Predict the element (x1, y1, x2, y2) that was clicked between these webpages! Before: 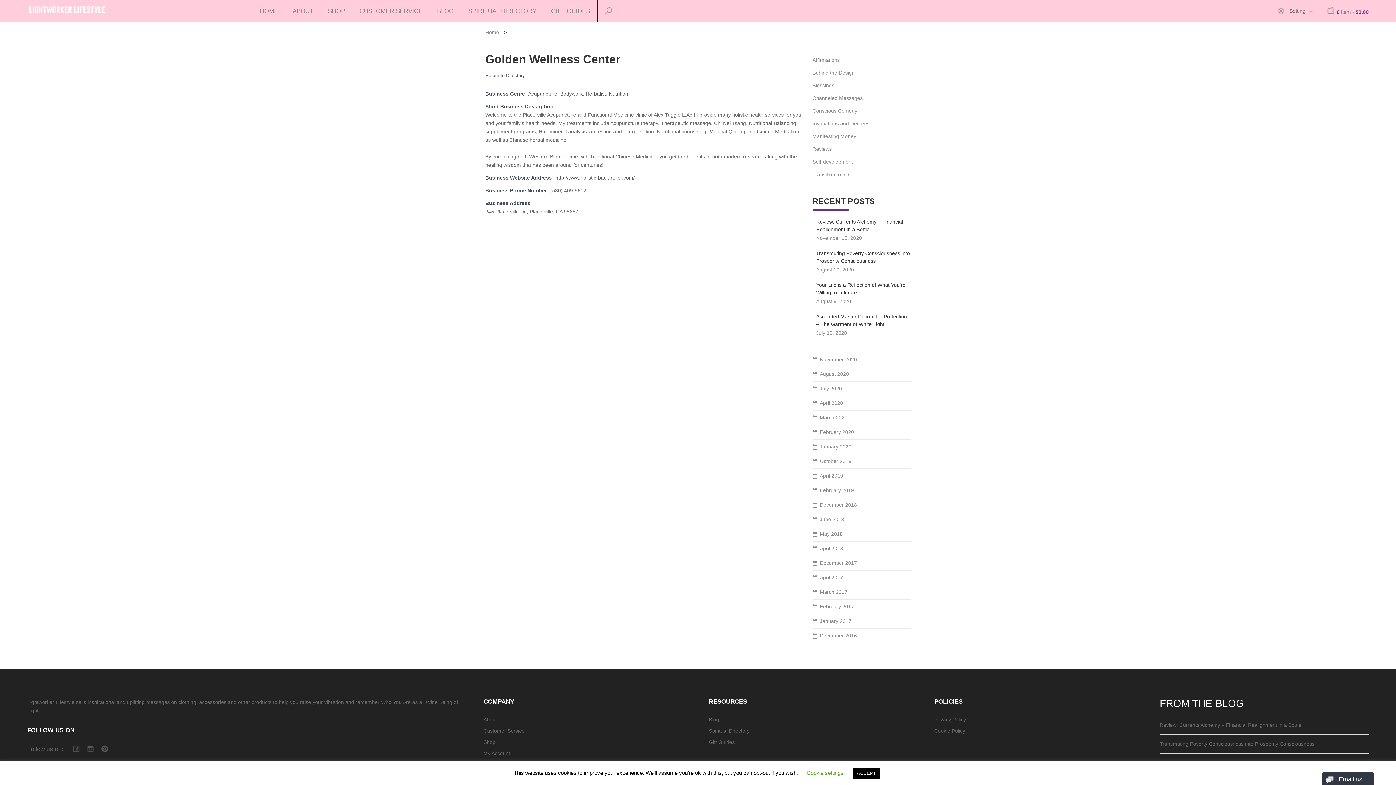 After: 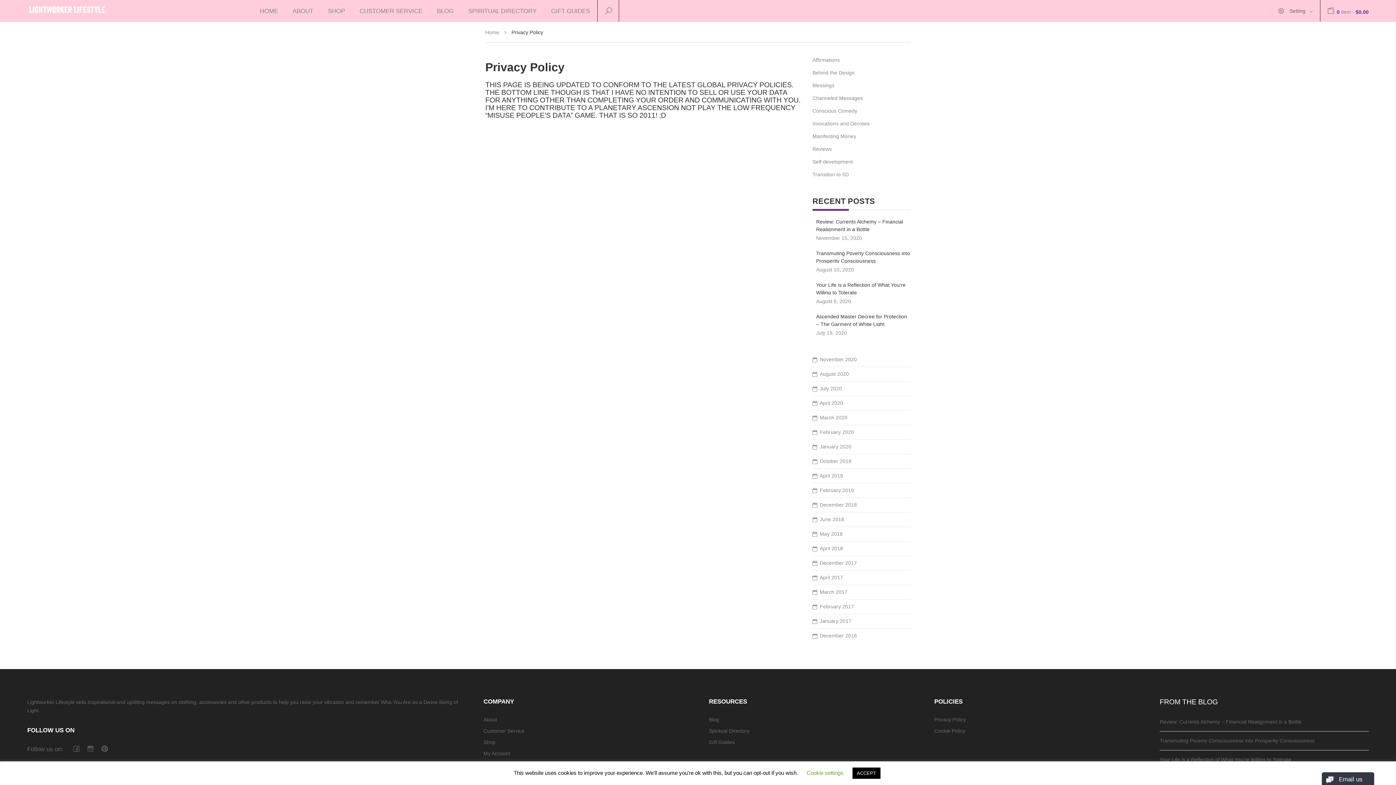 Action: bbox: (934, 716, 1143, 724) label: Privacy Policy